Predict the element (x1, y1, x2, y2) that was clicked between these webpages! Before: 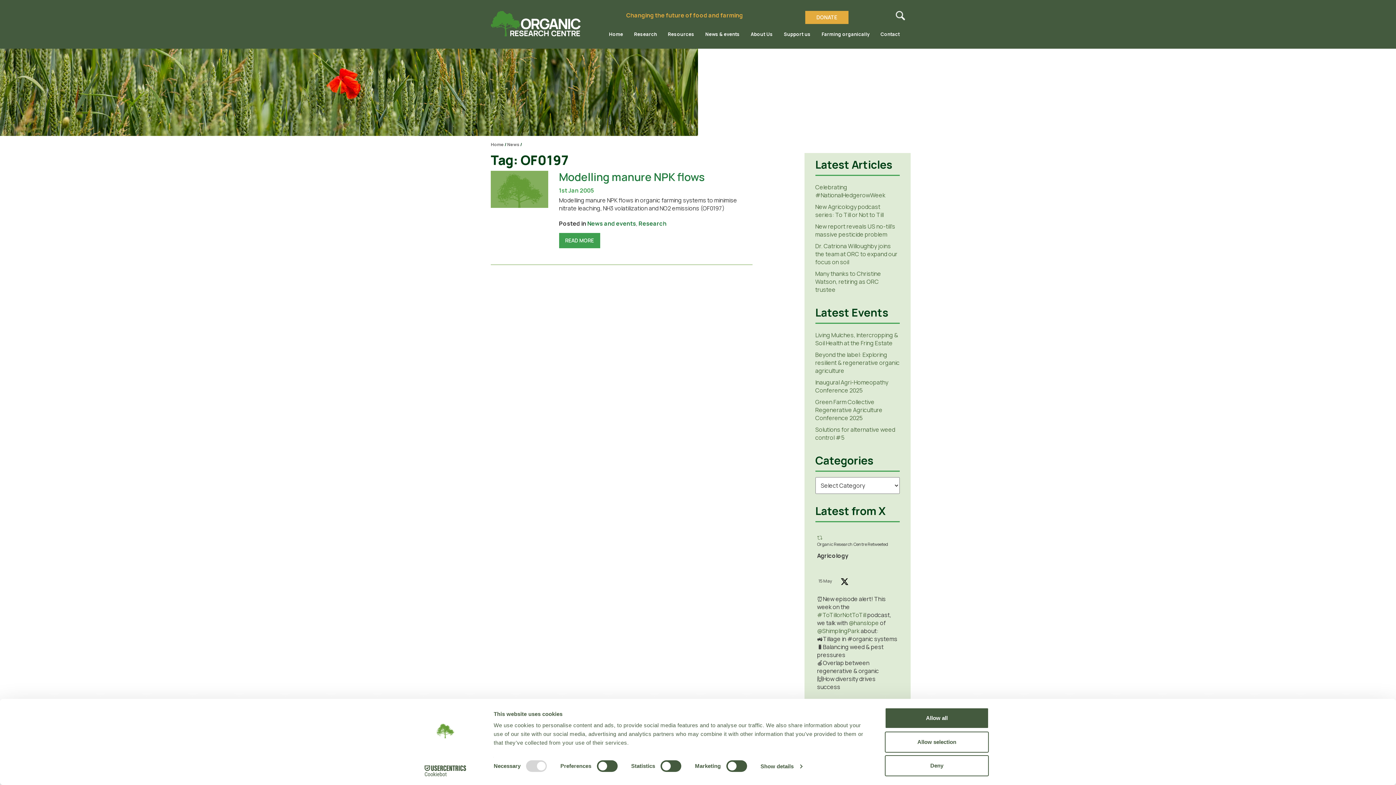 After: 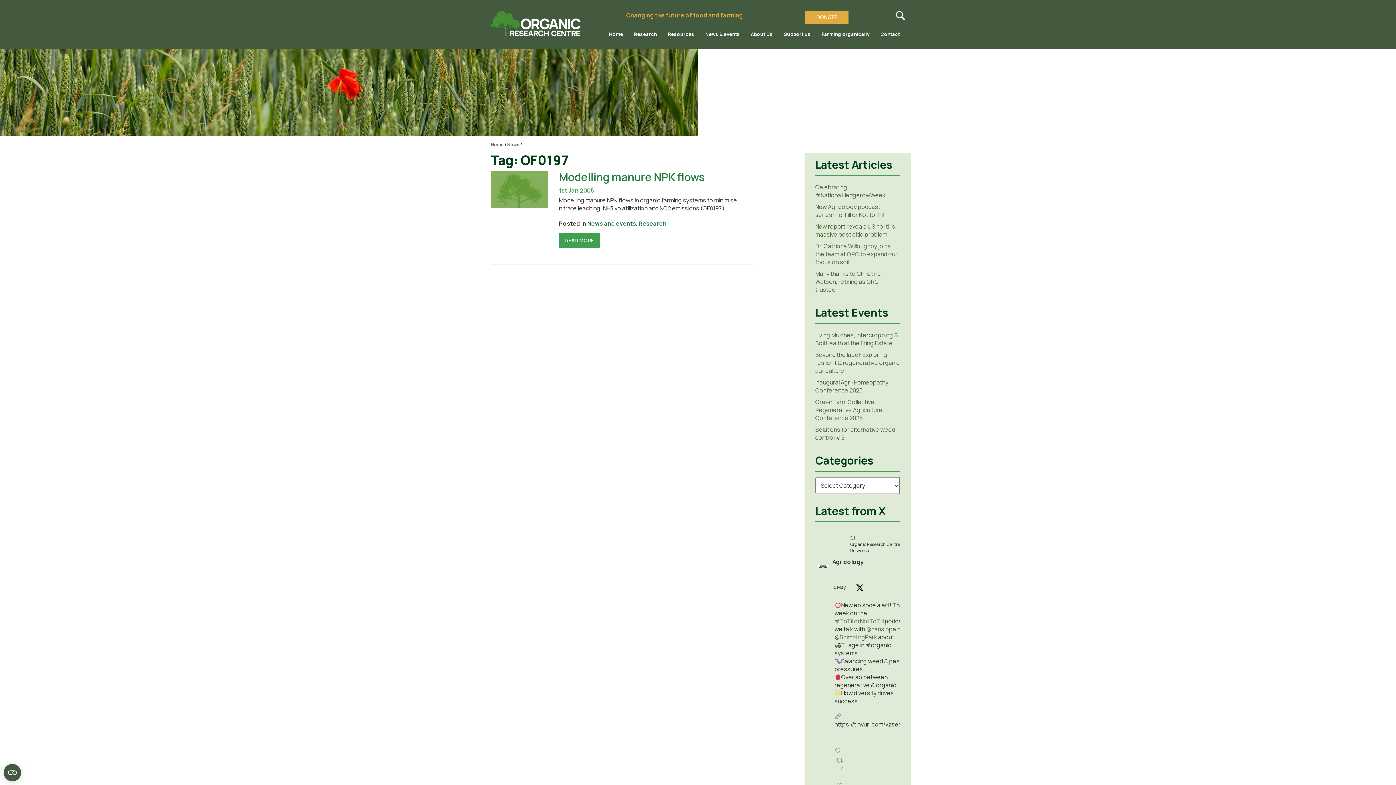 Action: bbox: (885, 708, 989, 729) label: Allow all